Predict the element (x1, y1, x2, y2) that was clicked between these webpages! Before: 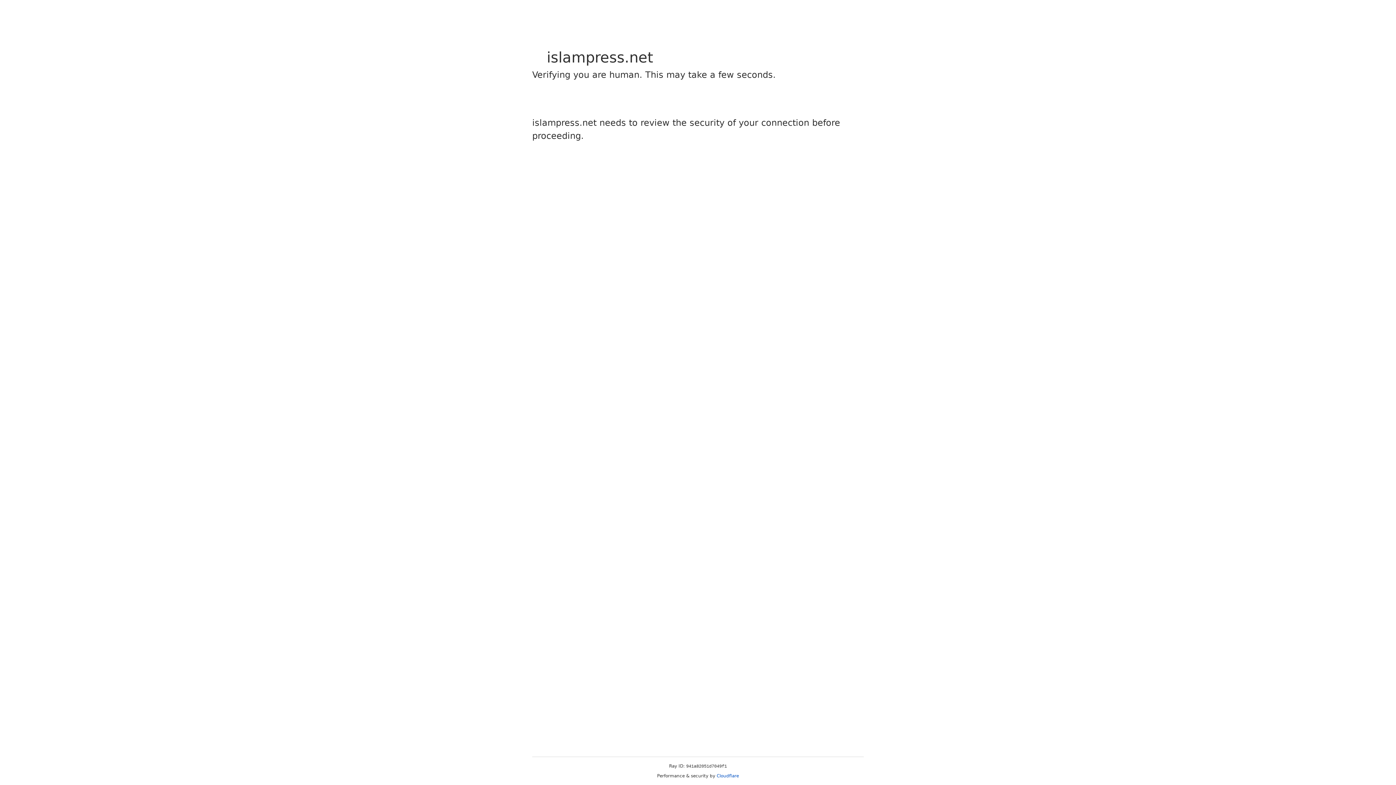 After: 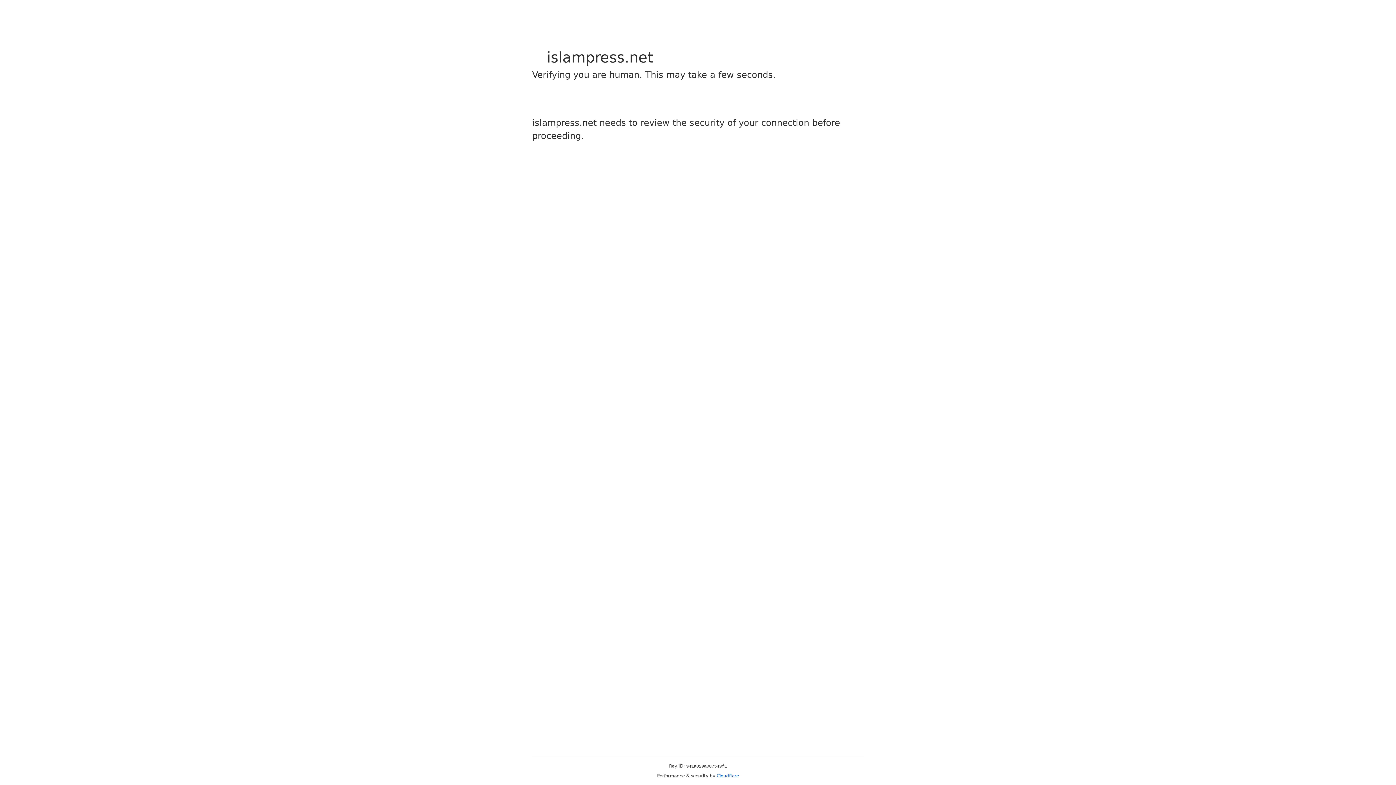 Action: label: Cloudflare bbox: (716, 773, 739, 778)